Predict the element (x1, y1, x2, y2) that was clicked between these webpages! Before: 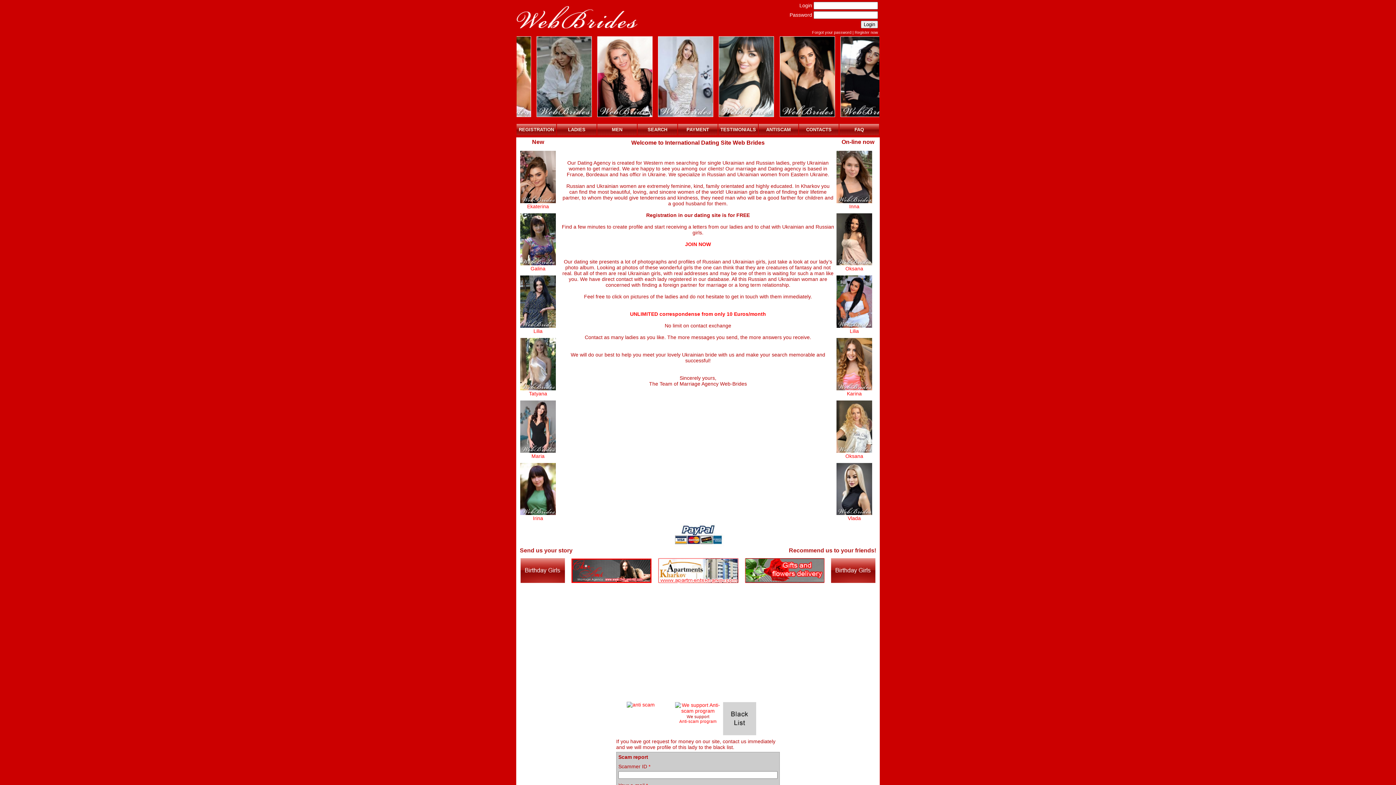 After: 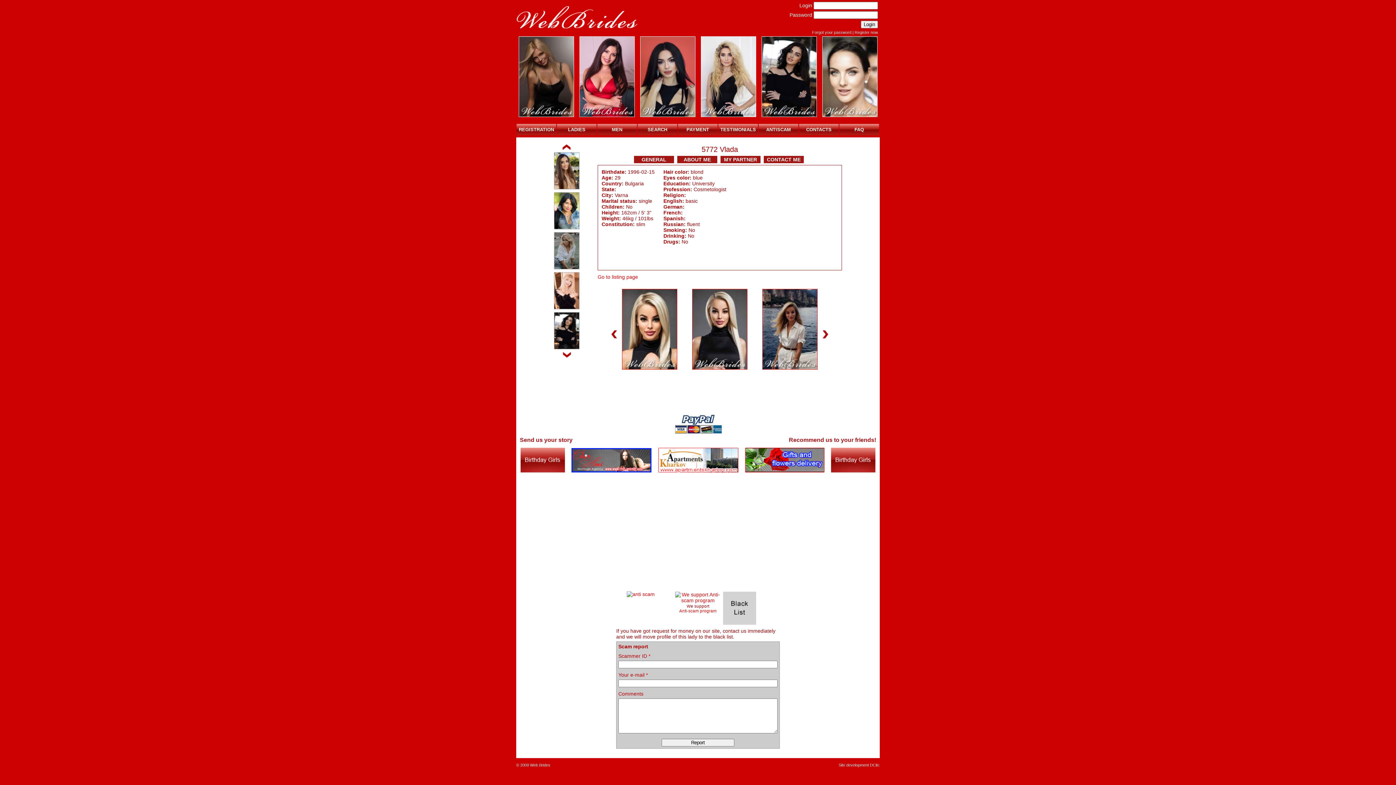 Action: bbox: (836, 511, 872, 516)